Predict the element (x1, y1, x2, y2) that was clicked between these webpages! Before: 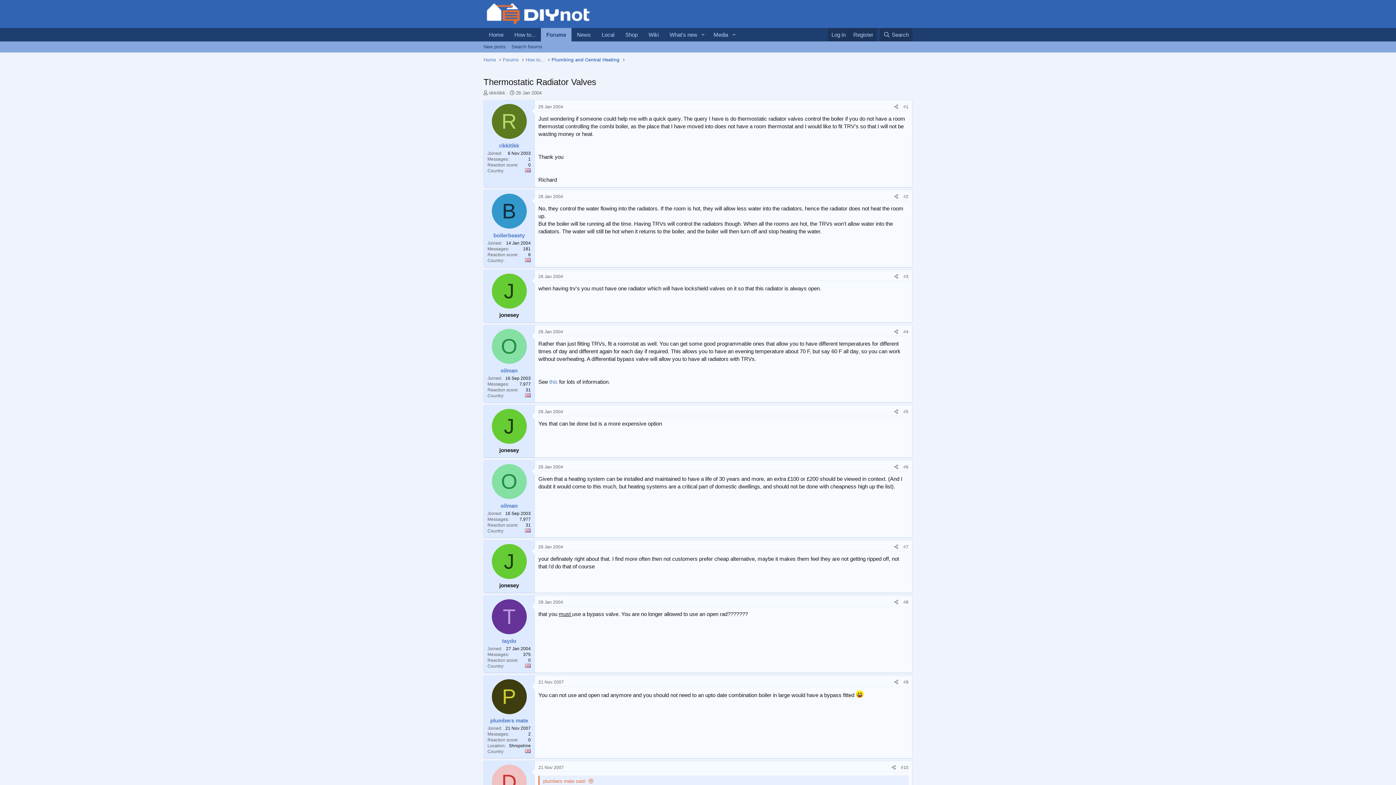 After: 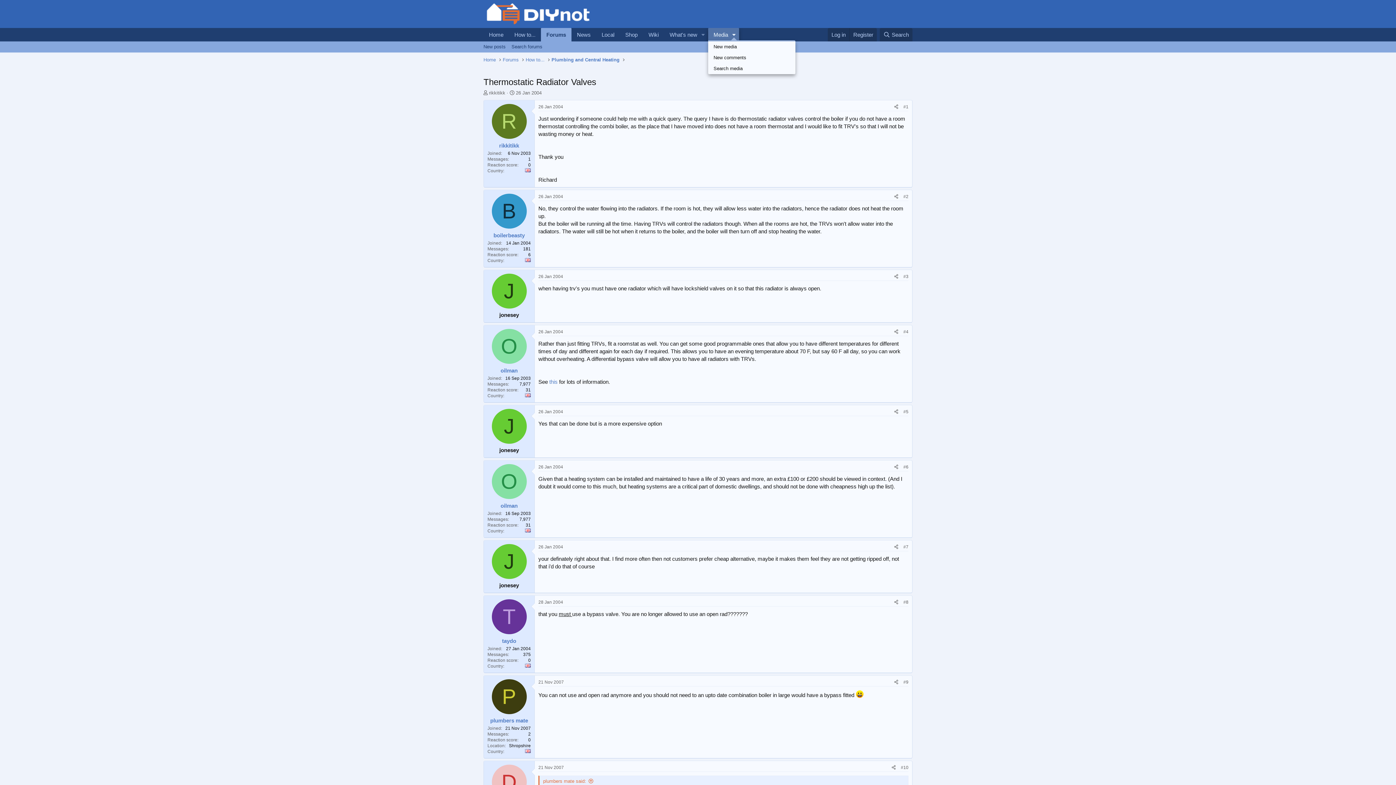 Action: label: Toggle expanded bbox: (729, 28, 739, 41)